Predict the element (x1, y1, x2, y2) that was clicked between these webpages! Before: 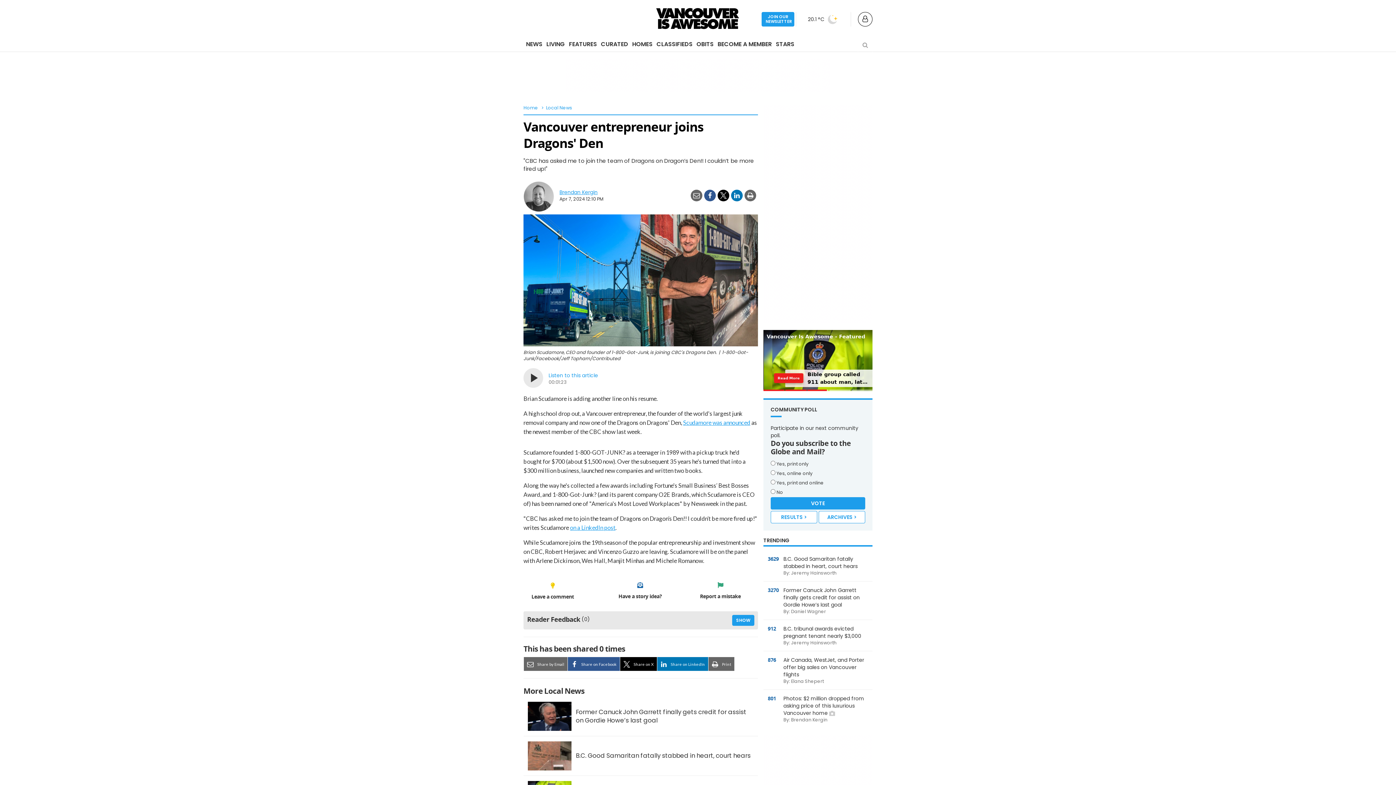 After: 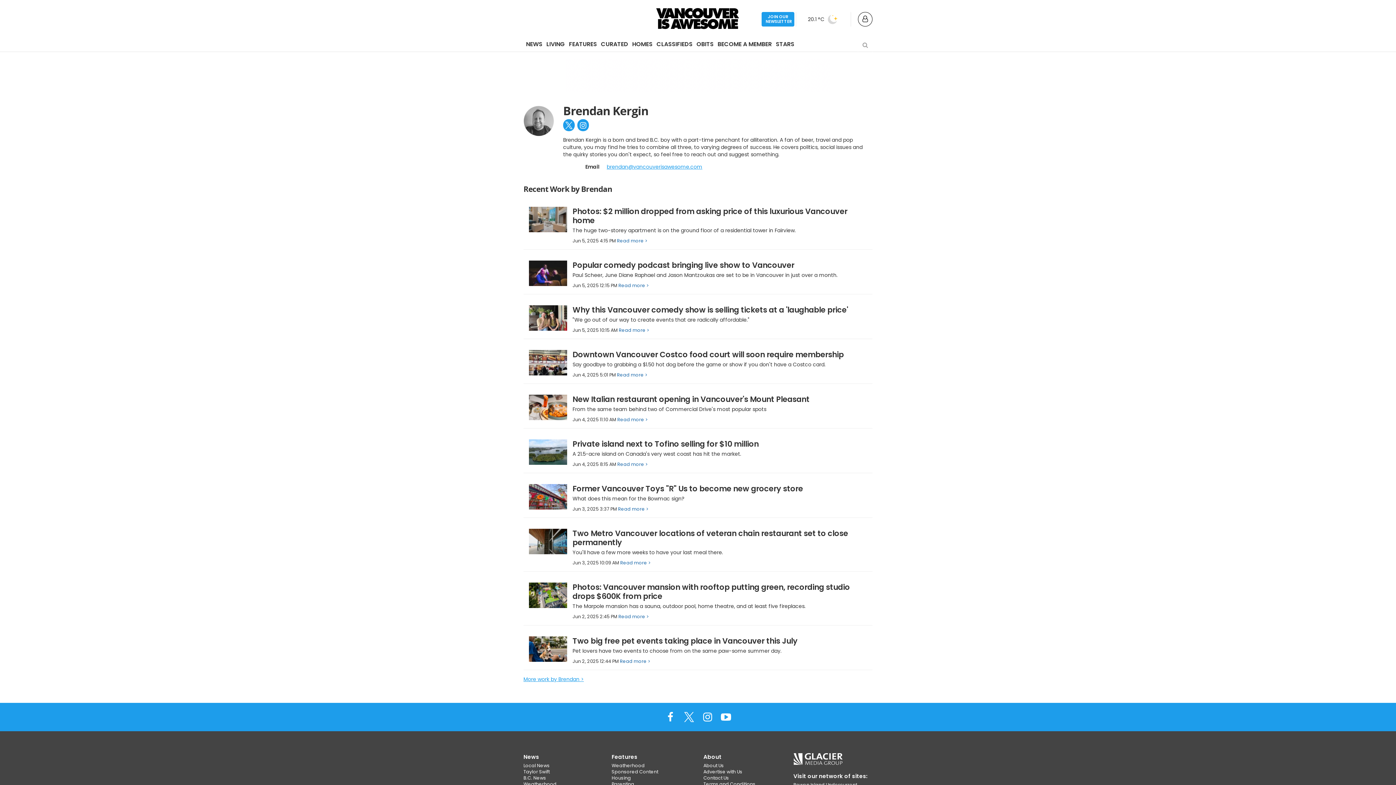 Action: bbox: (559, 188, 597, 196) label: Brendan Kergin